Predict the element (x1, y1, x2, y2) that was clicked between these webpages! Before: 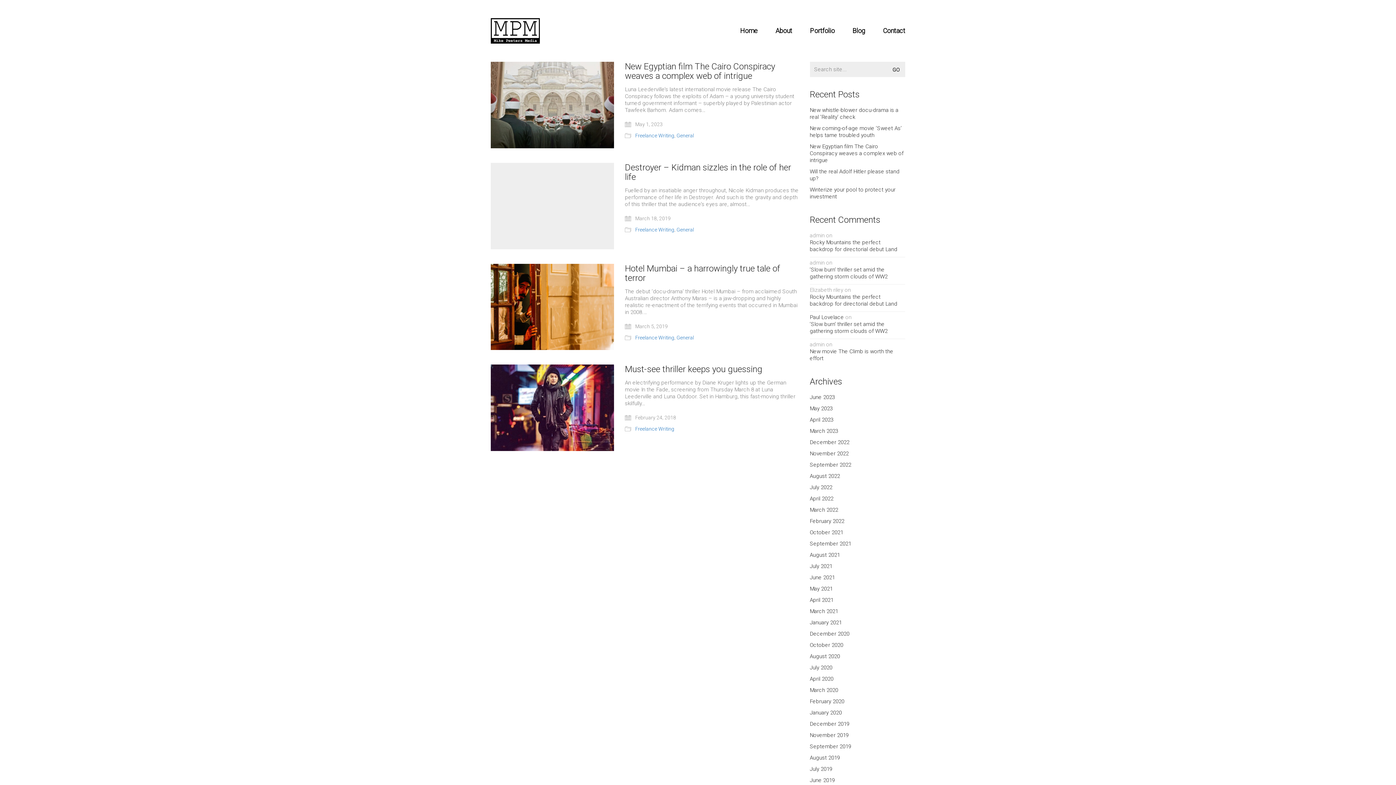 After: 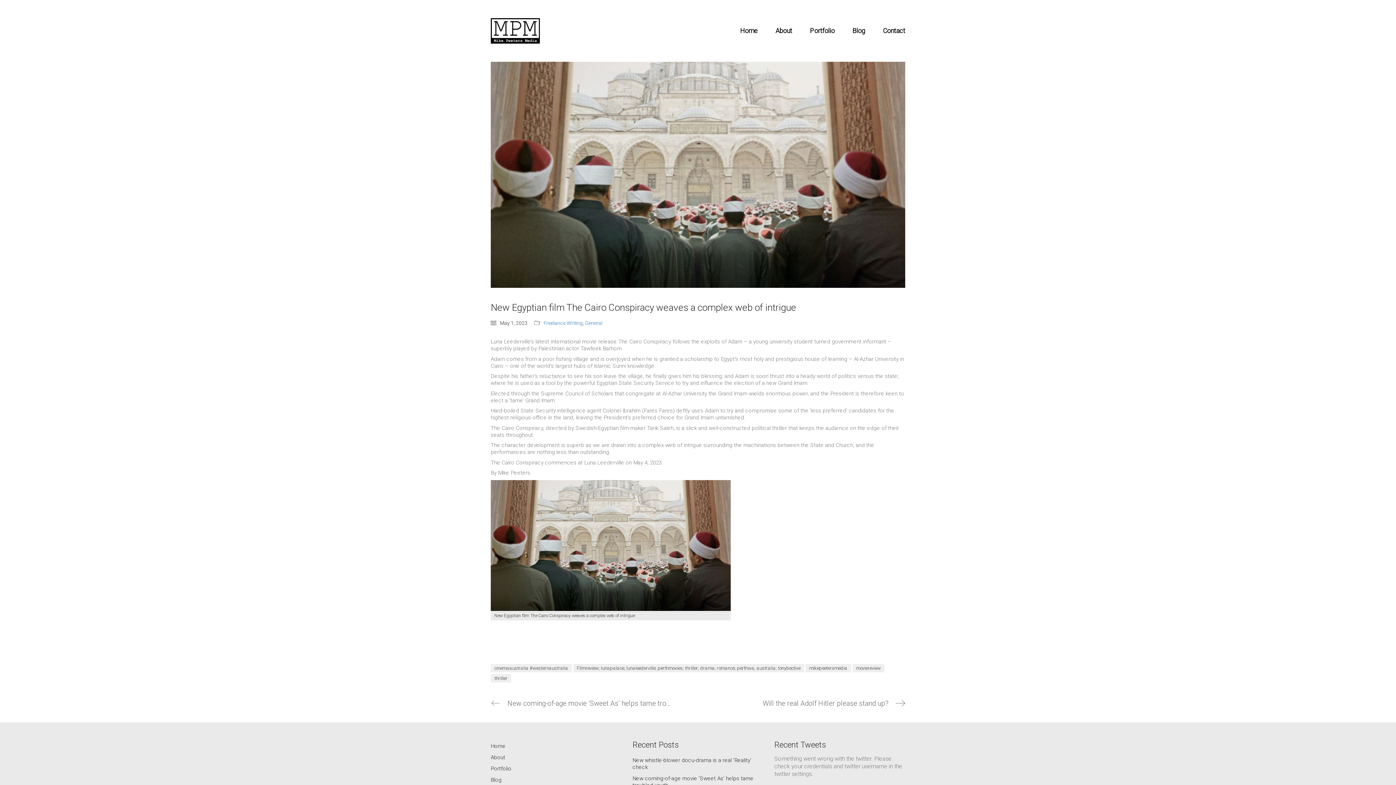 Action: bbox: (625, 61, 799, 80) label: New Egyptian film The Cairo Conspiracy weaves a complex web of intrigue